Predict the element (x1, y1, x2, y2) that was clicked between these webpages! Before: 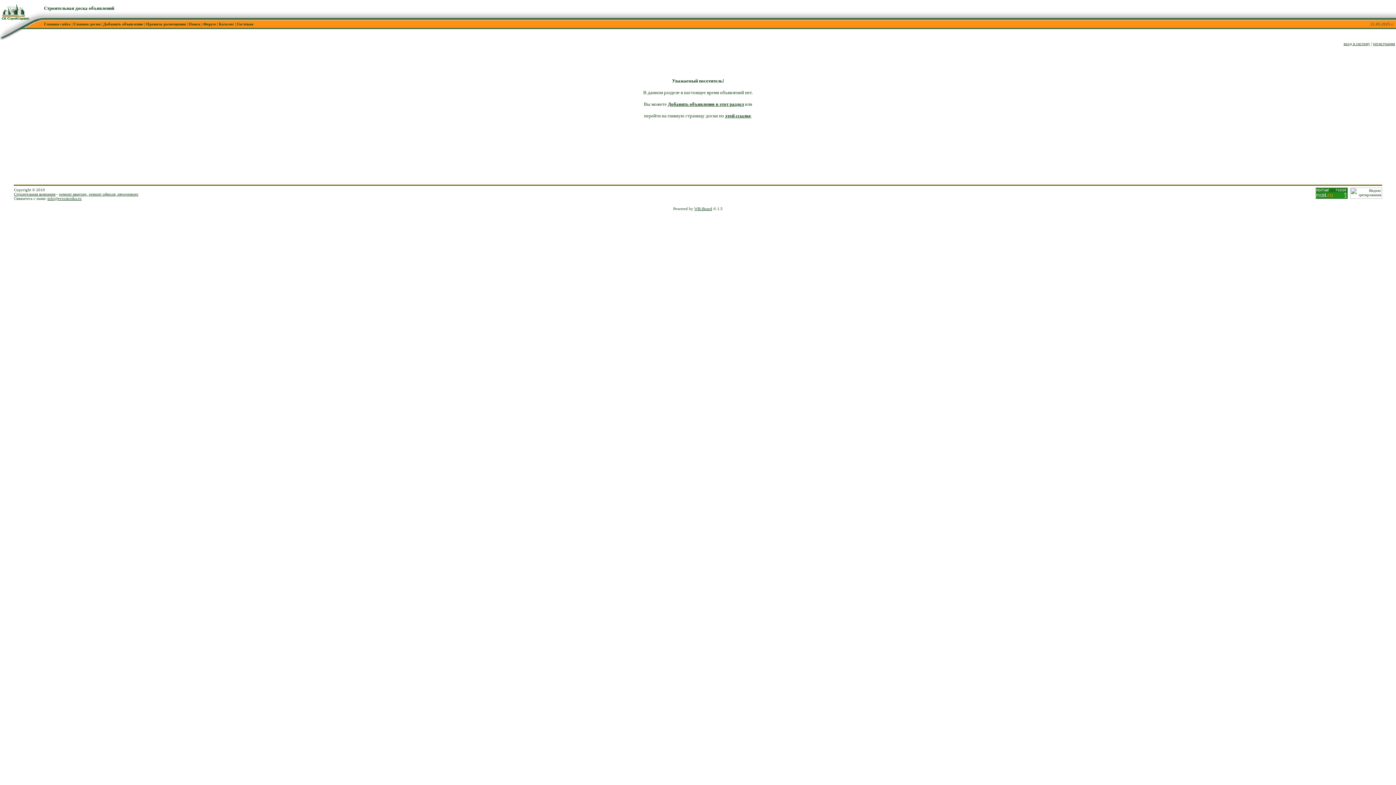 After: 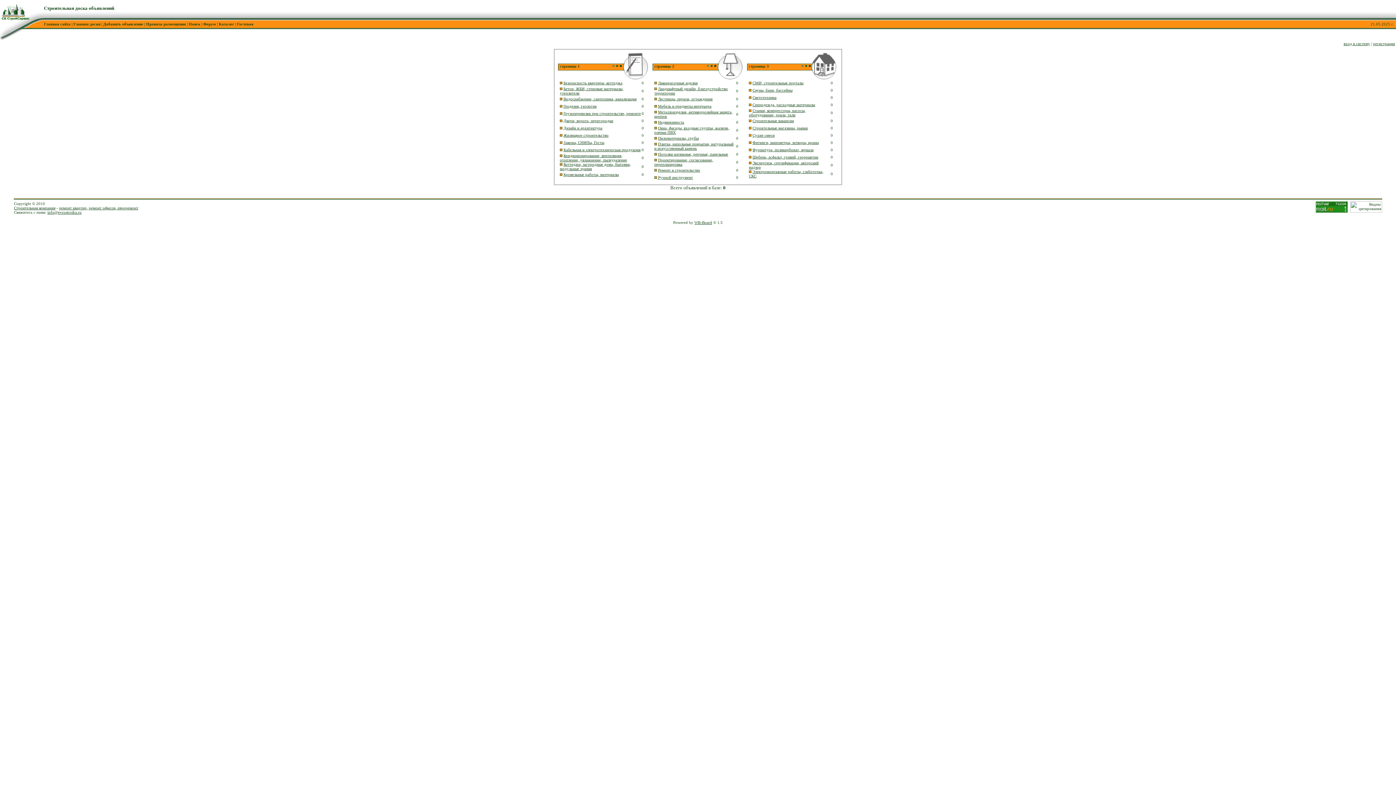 Action: bbox: (725, 113, 751, 118) label: этой ссылке